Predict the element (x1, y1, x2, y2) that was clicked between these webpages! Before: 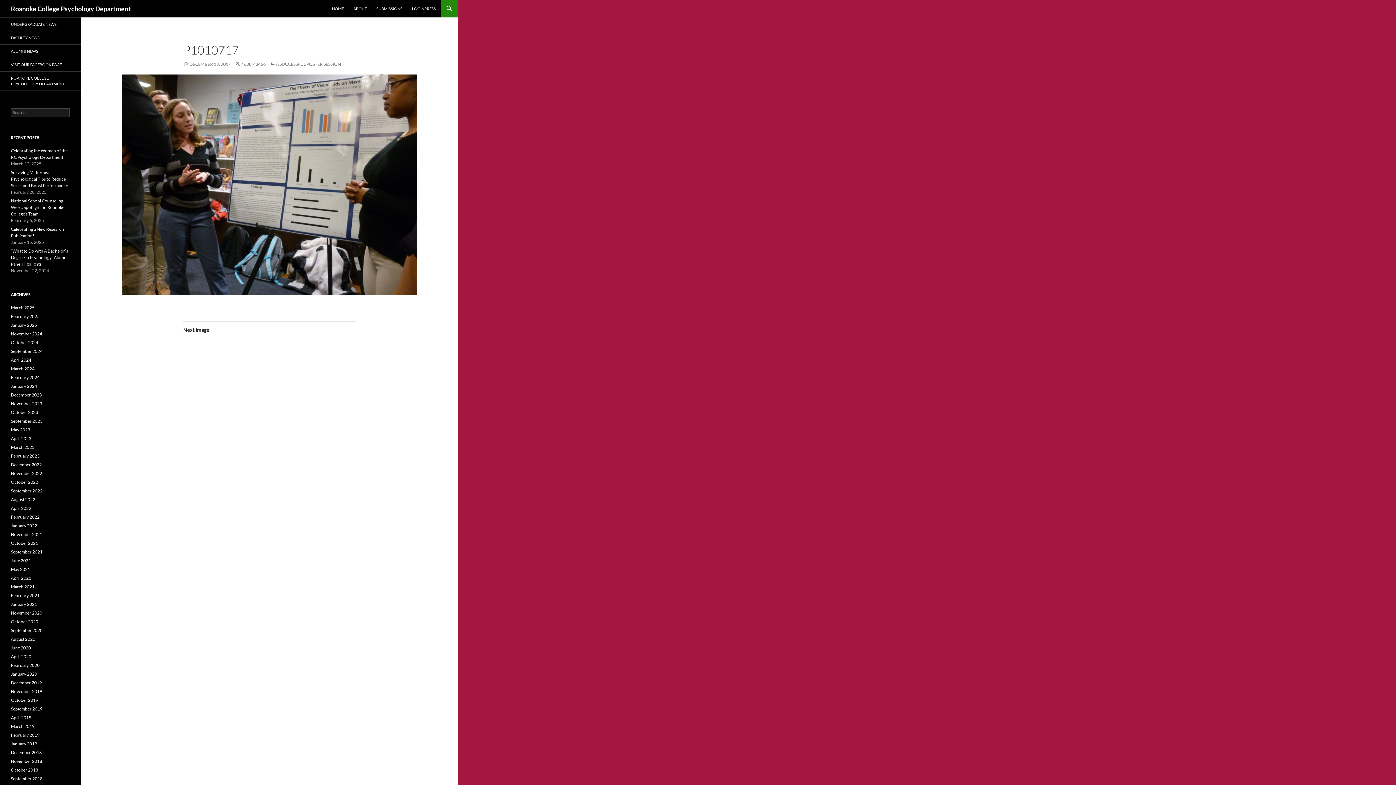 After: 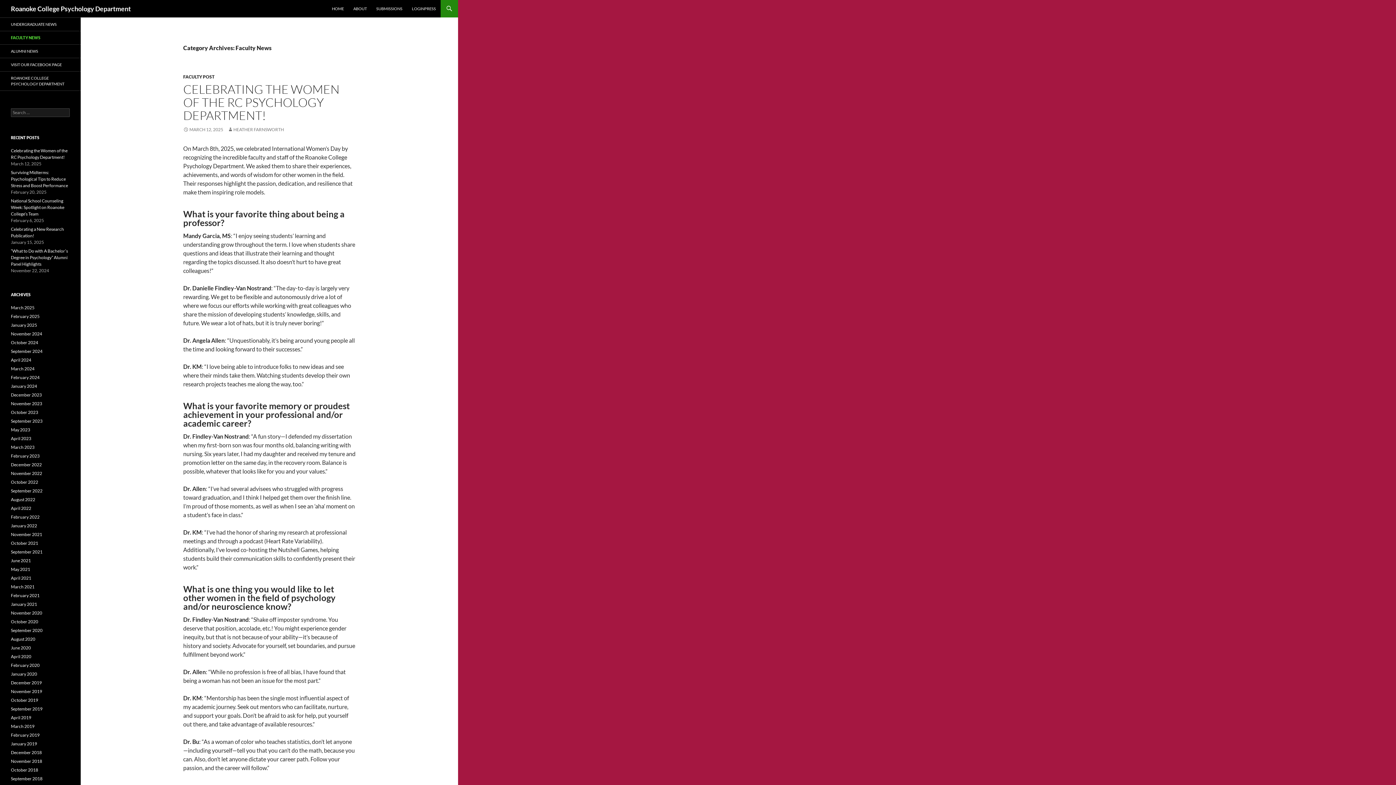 Action: bbox: (0, 31, 80, 44) label: FACULTY NEWS